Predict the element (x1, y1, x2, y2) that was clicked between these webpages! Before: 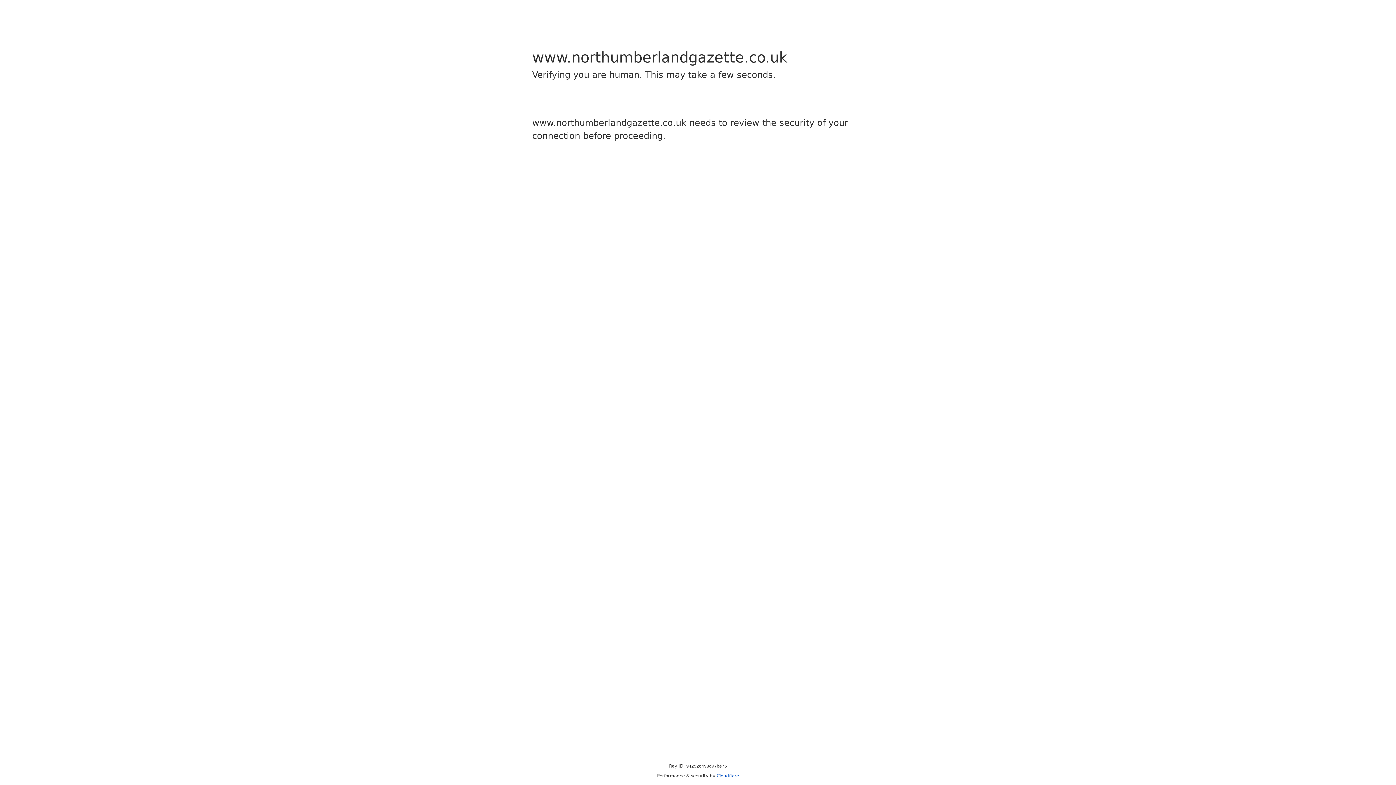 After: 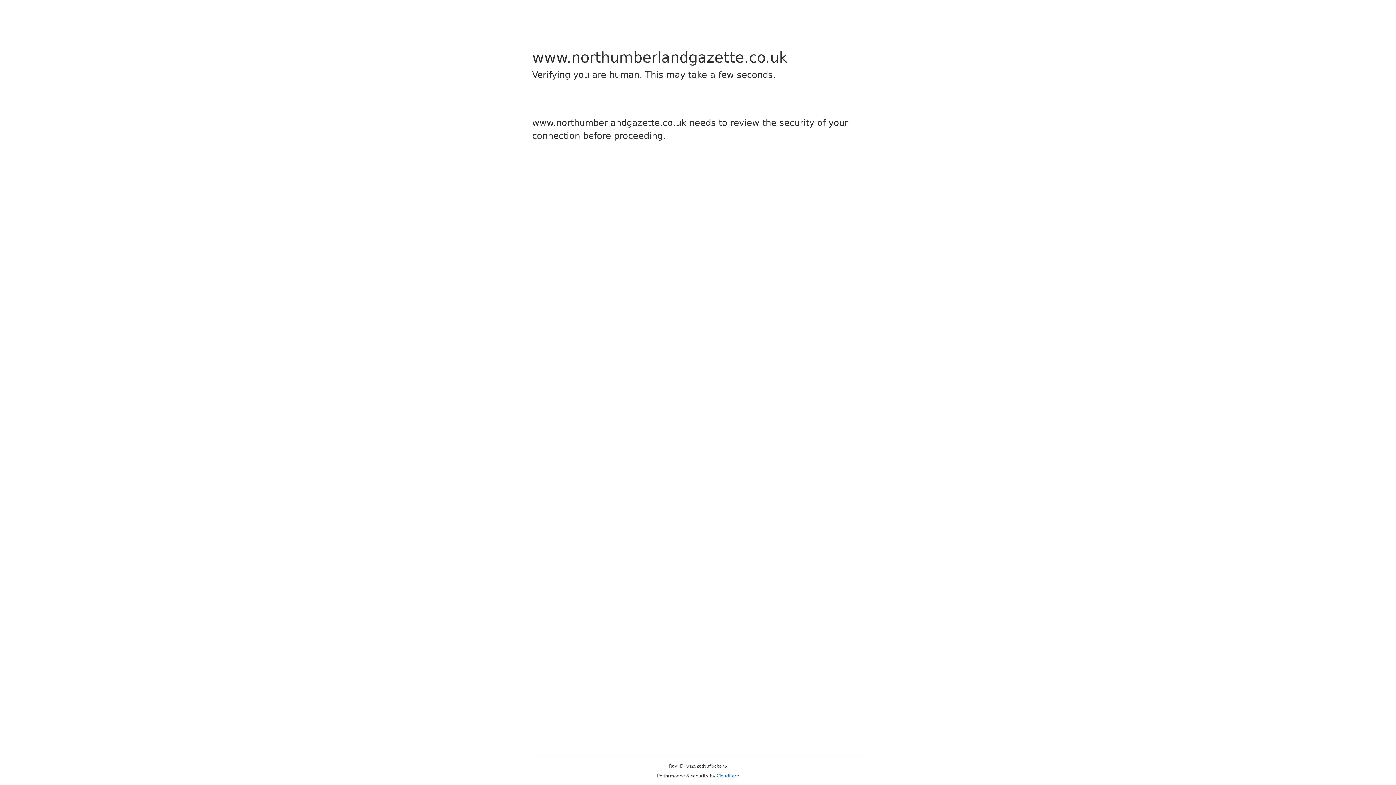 Action: label: Cloudflare bbox: (716, 773, 739, 778)